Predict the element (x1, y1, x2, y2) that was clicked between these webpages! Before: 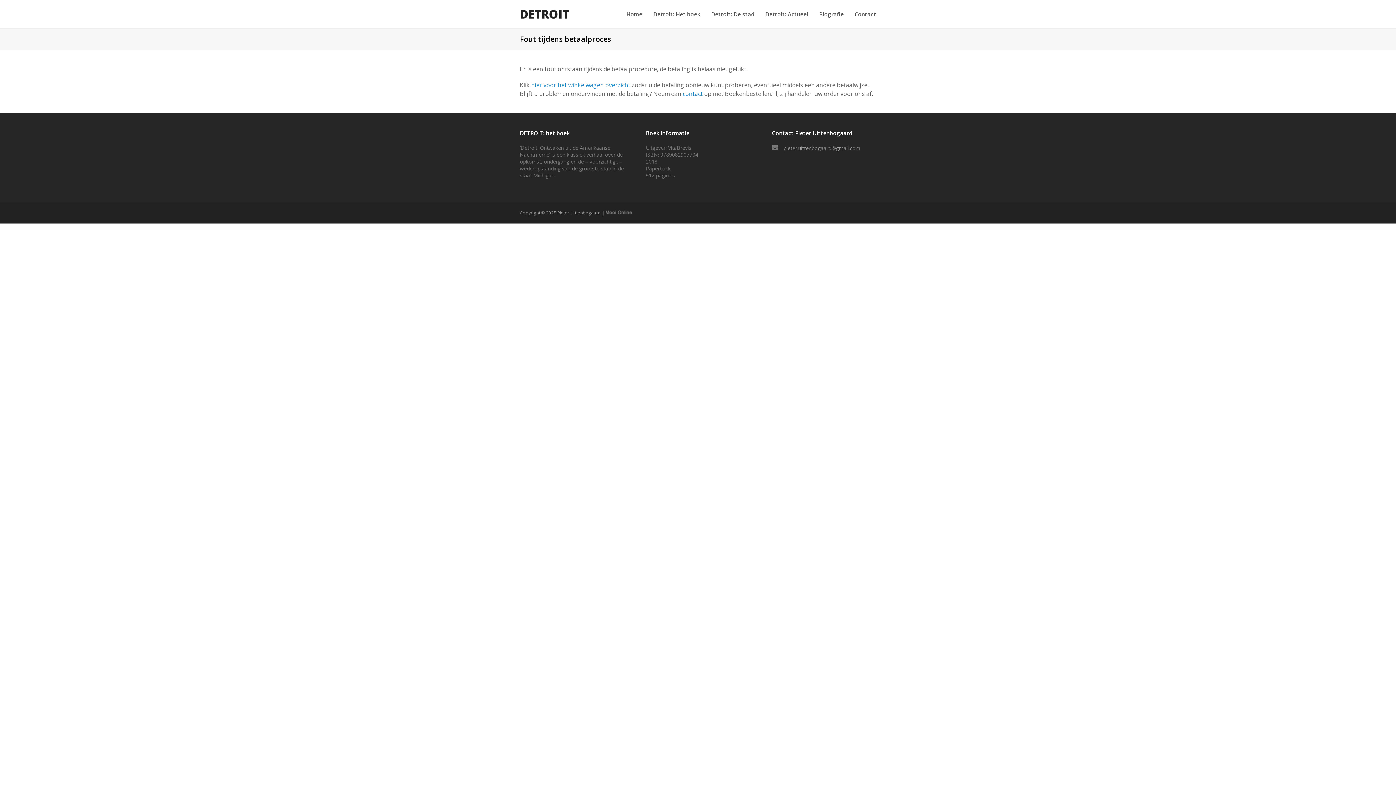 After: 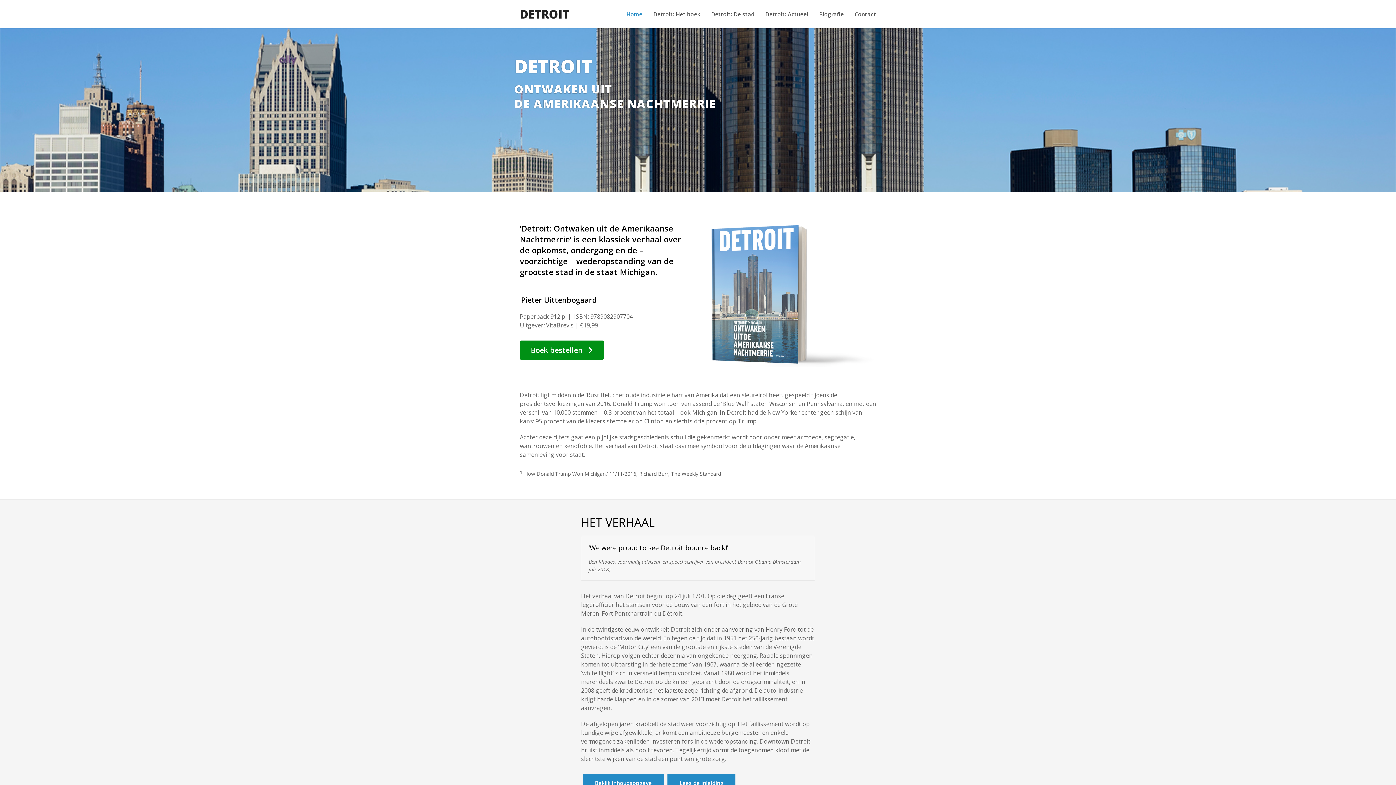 Action: label: DETROIT bbox: (520, 6, 569, 21)